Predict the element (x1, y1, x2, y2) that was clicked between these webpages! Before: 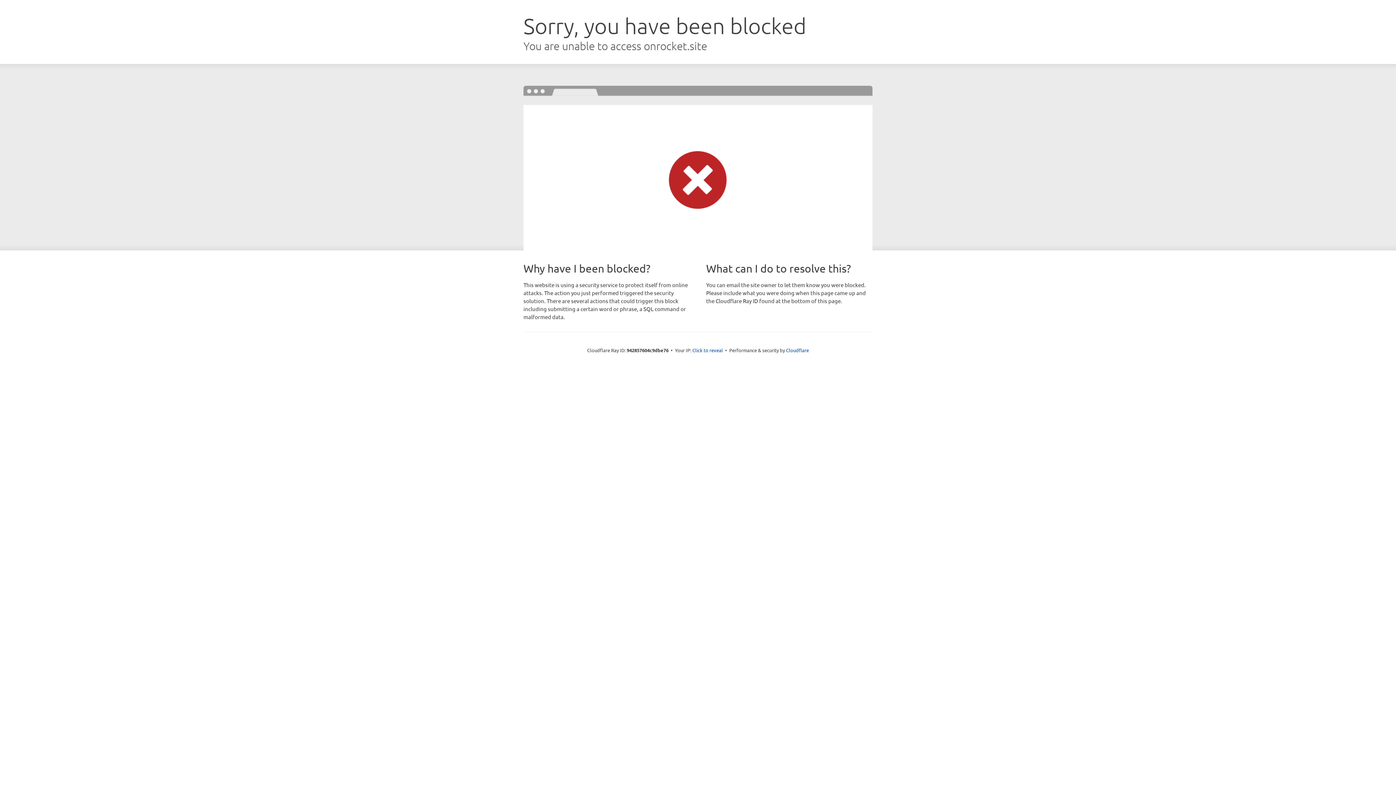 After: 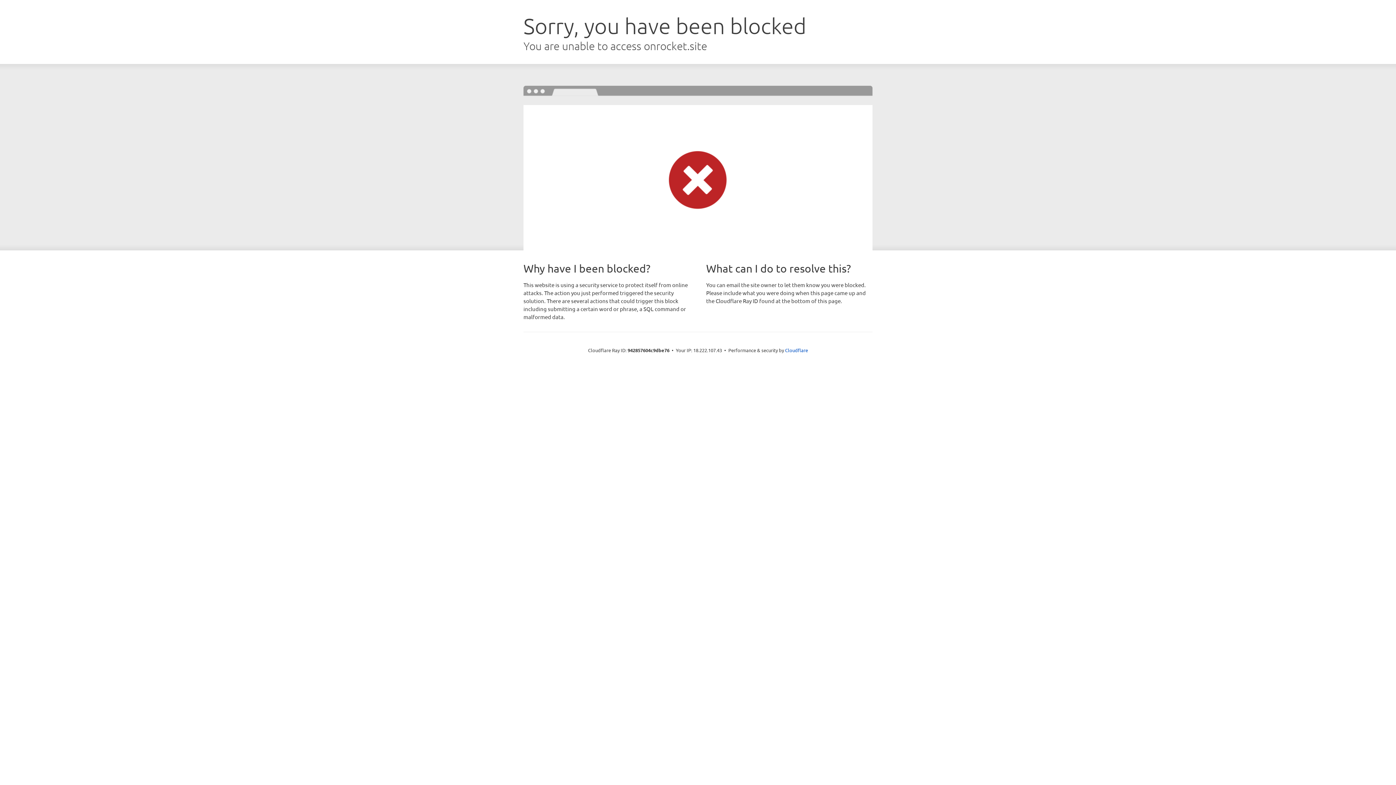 Action: label: Click to reveal bbox: (692, 346, 723, 353)